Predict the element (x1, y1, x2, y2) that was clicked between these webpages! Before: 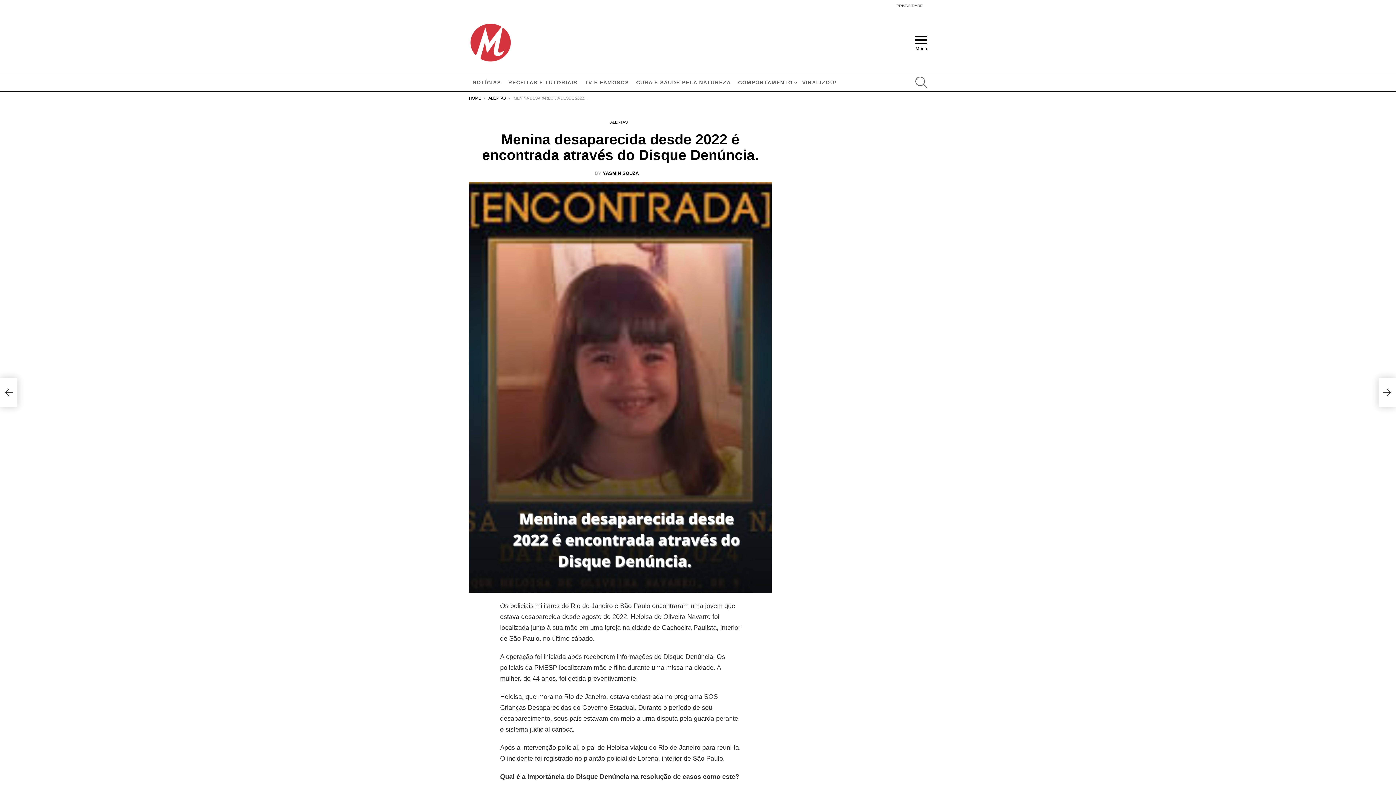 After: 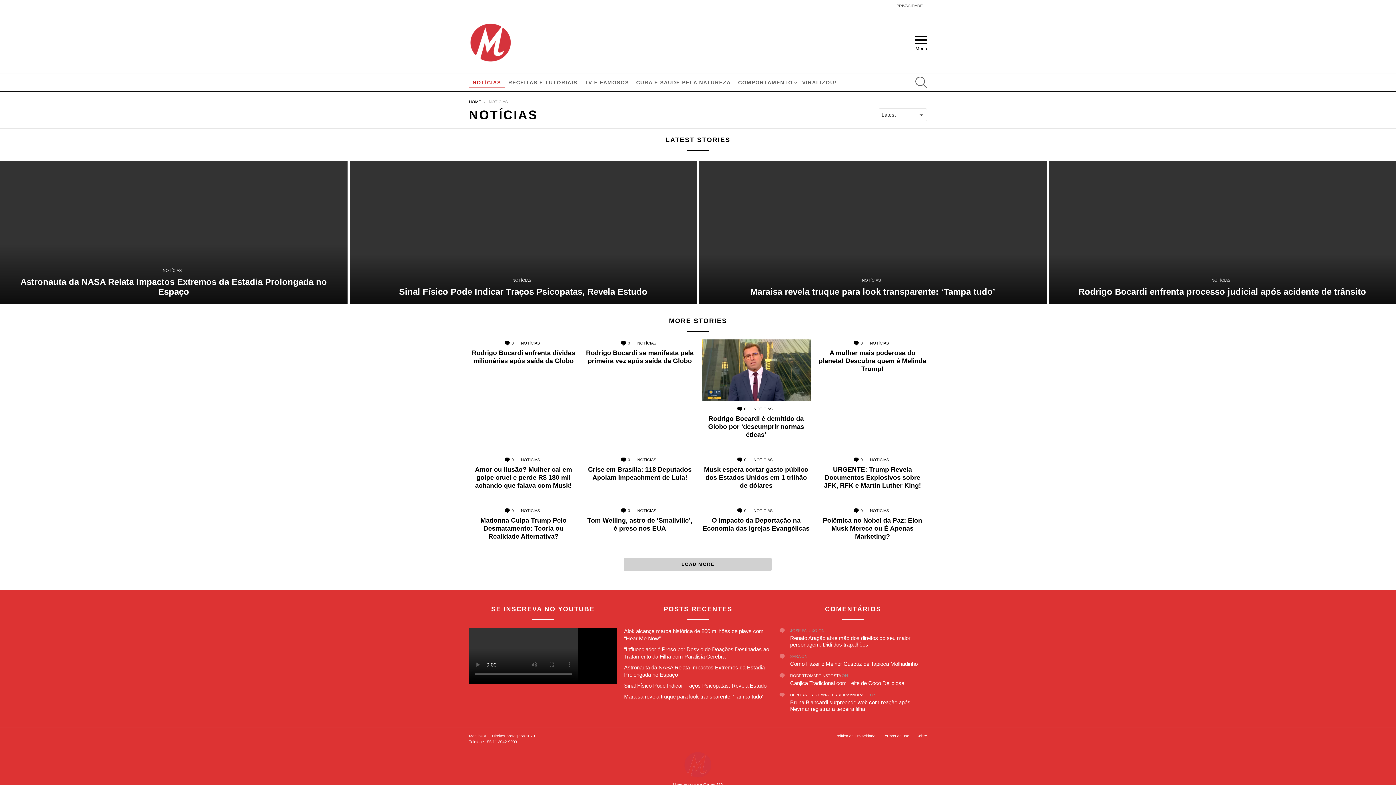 Action: bbox: (469, 77, 504, 88) label: NOTÍCIAS